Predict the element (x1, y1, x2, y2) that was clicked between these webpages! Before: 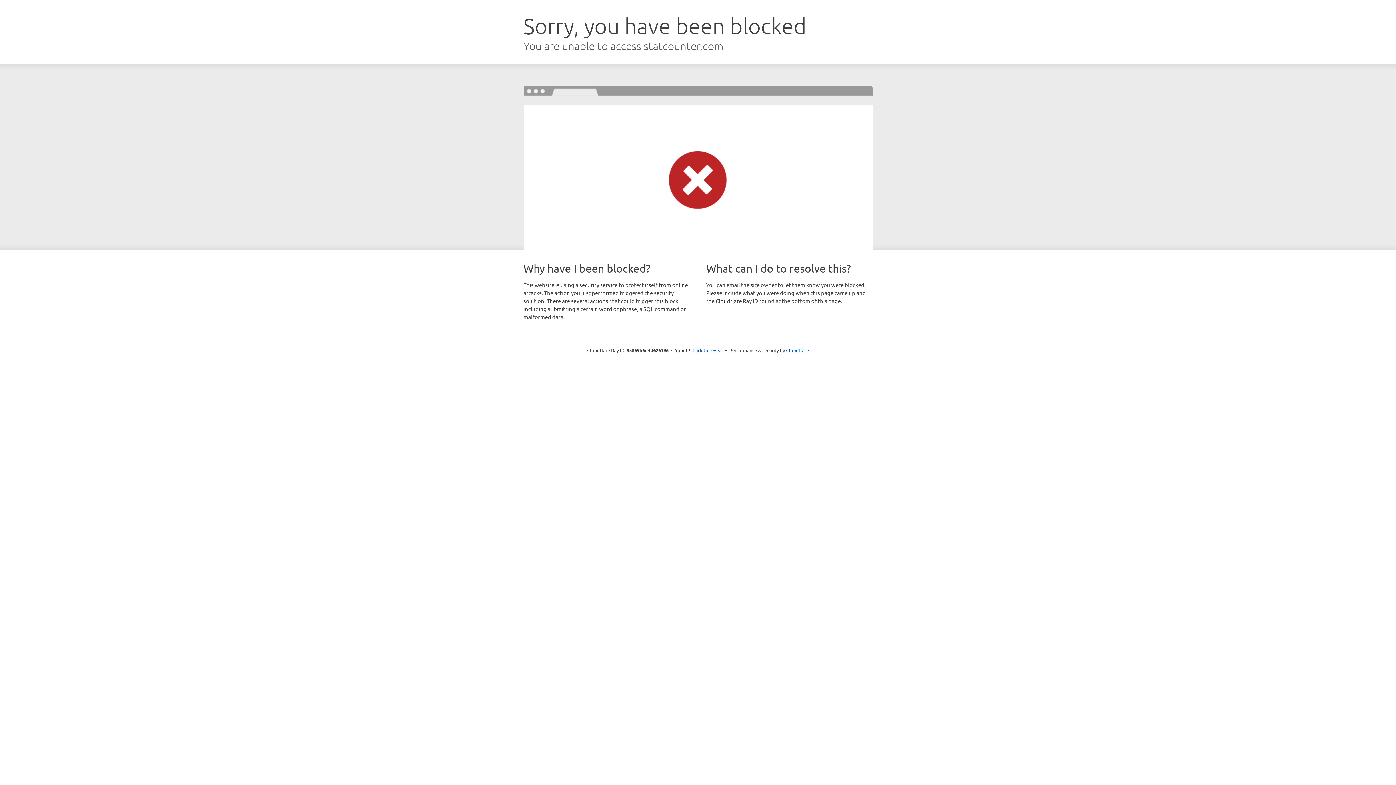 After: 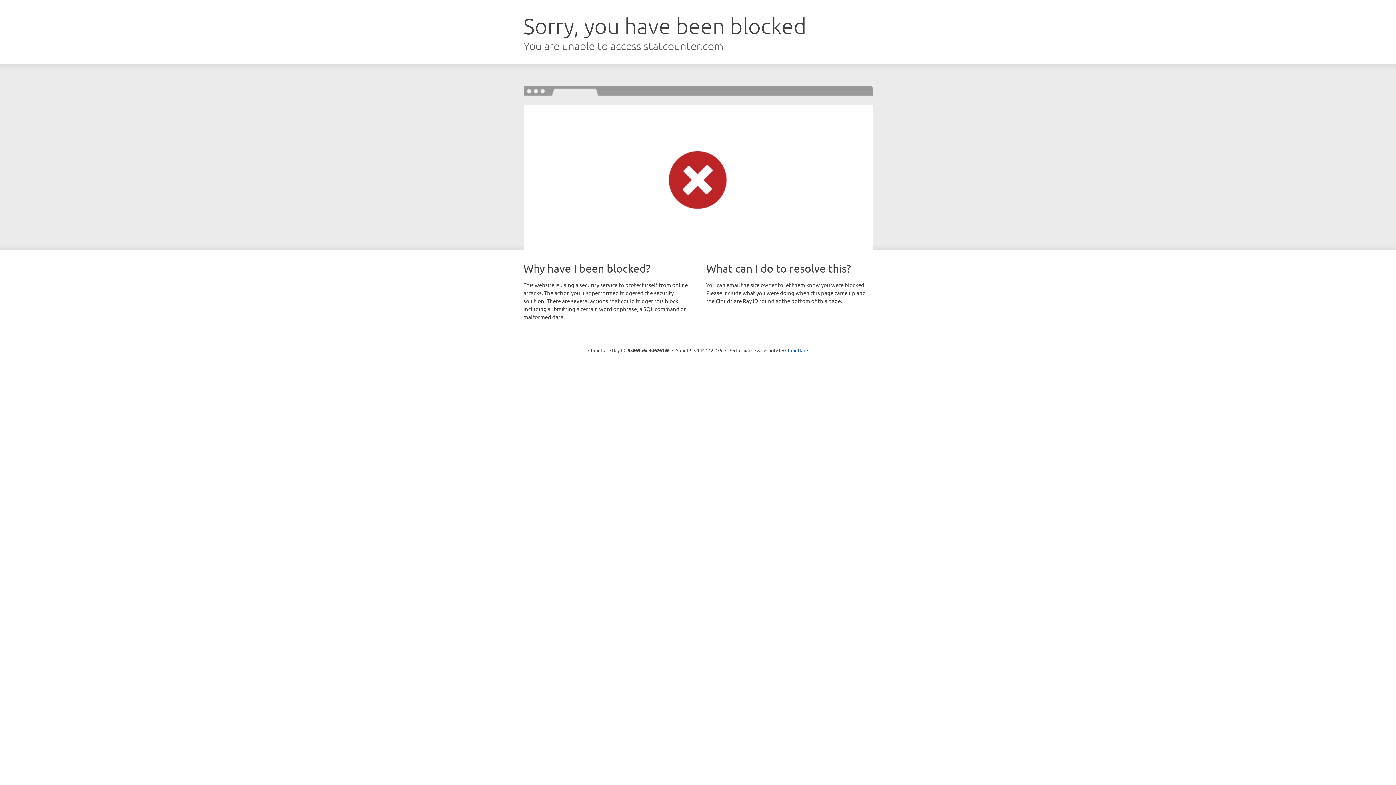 Action: label: Click to reveal bbox: (692, 346, 723, 353)